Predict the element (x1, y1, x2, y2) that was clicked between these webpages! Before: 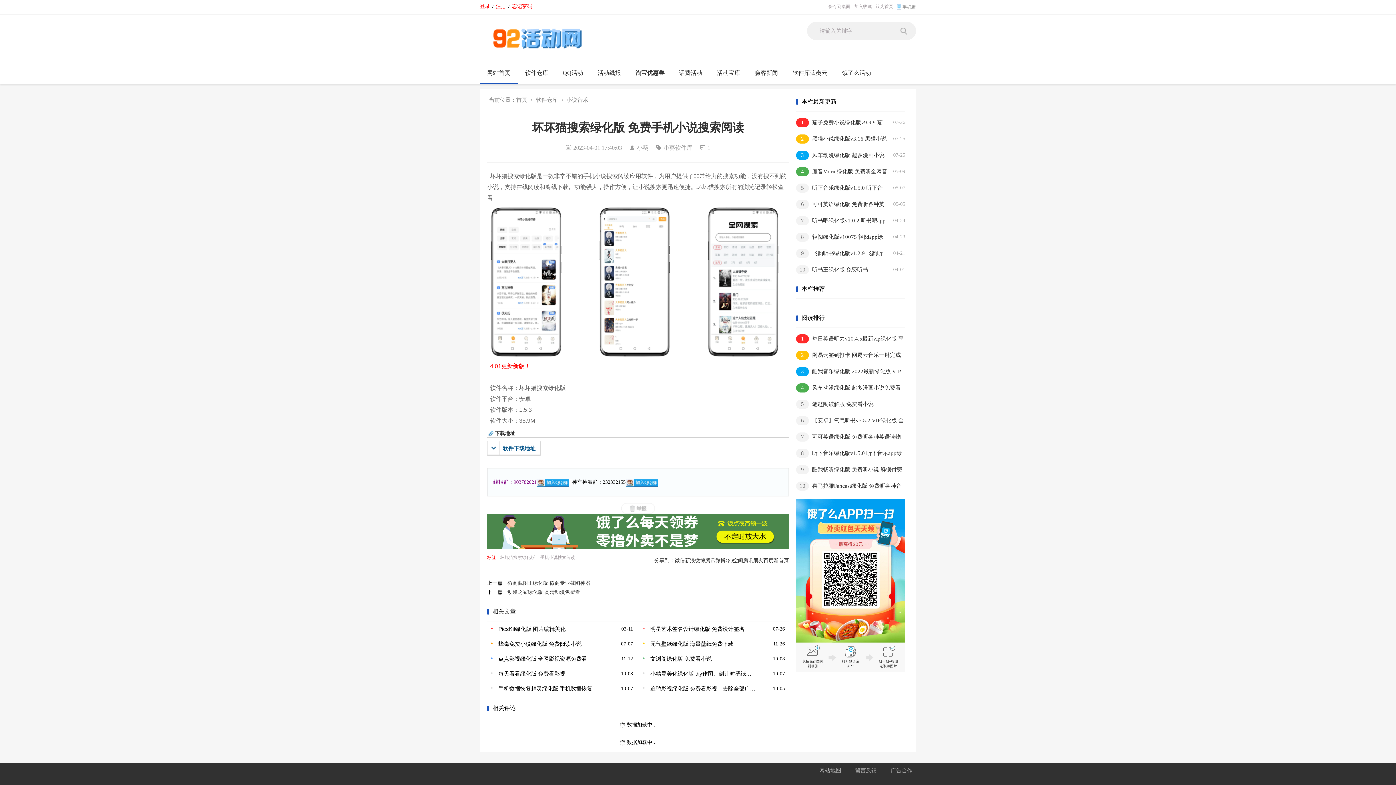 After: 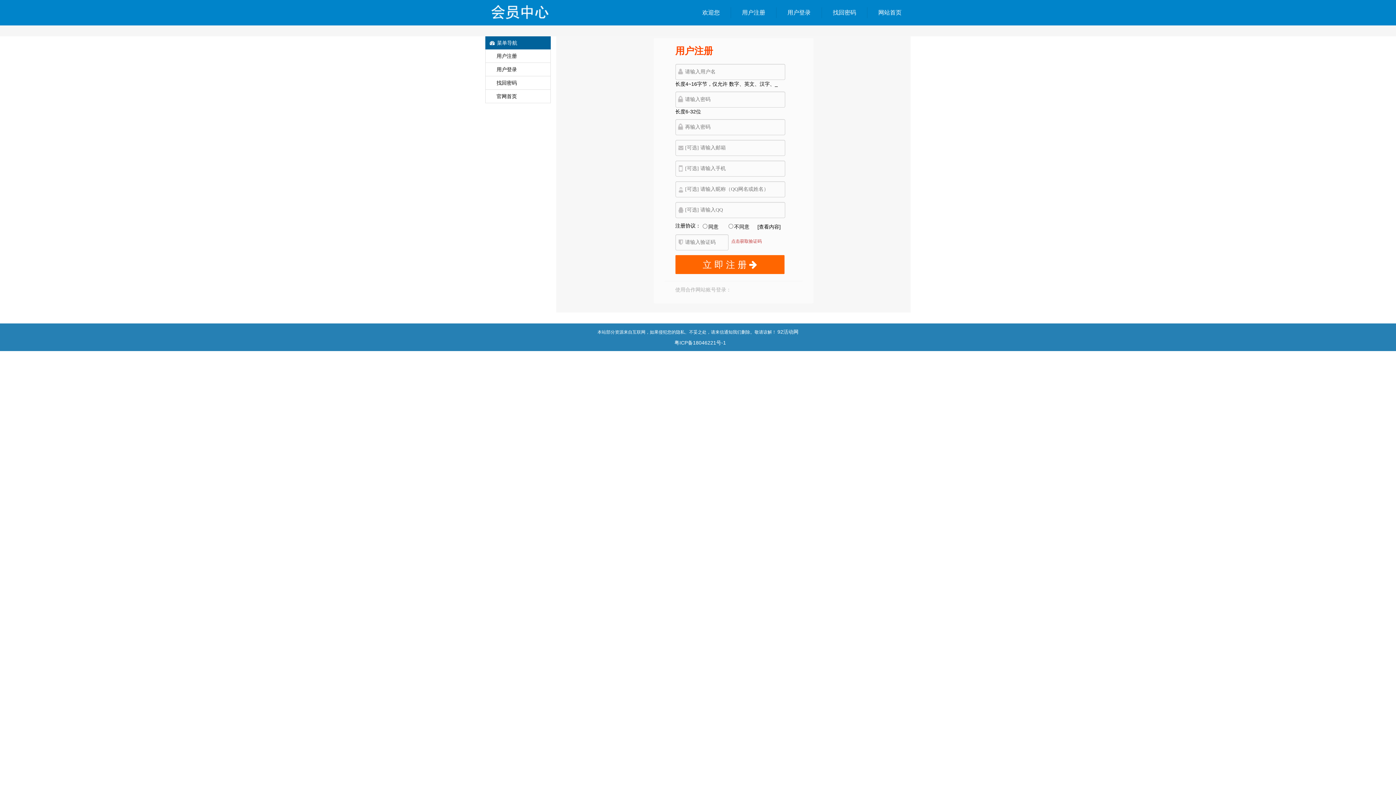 Action: label: 注册 bbox: (496, 3, 506, 9)